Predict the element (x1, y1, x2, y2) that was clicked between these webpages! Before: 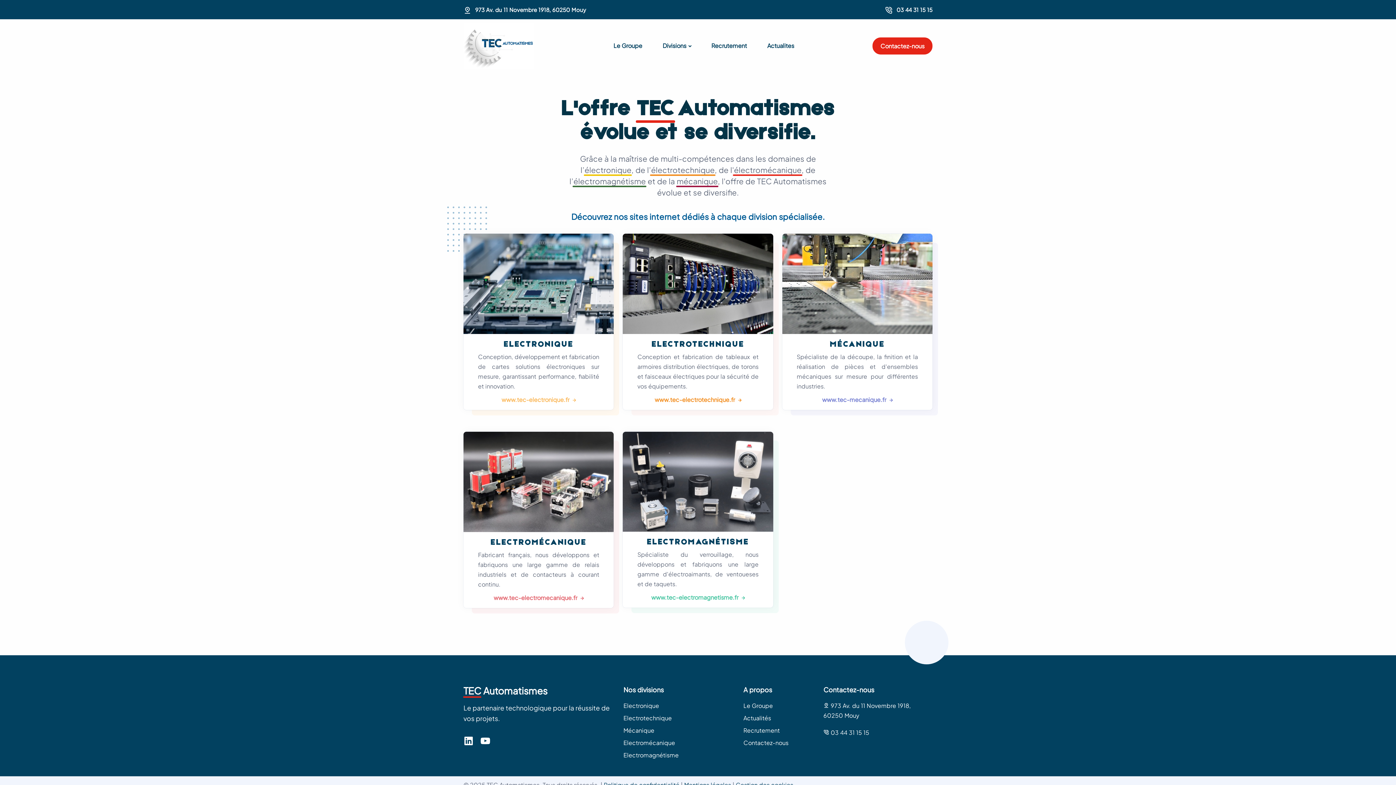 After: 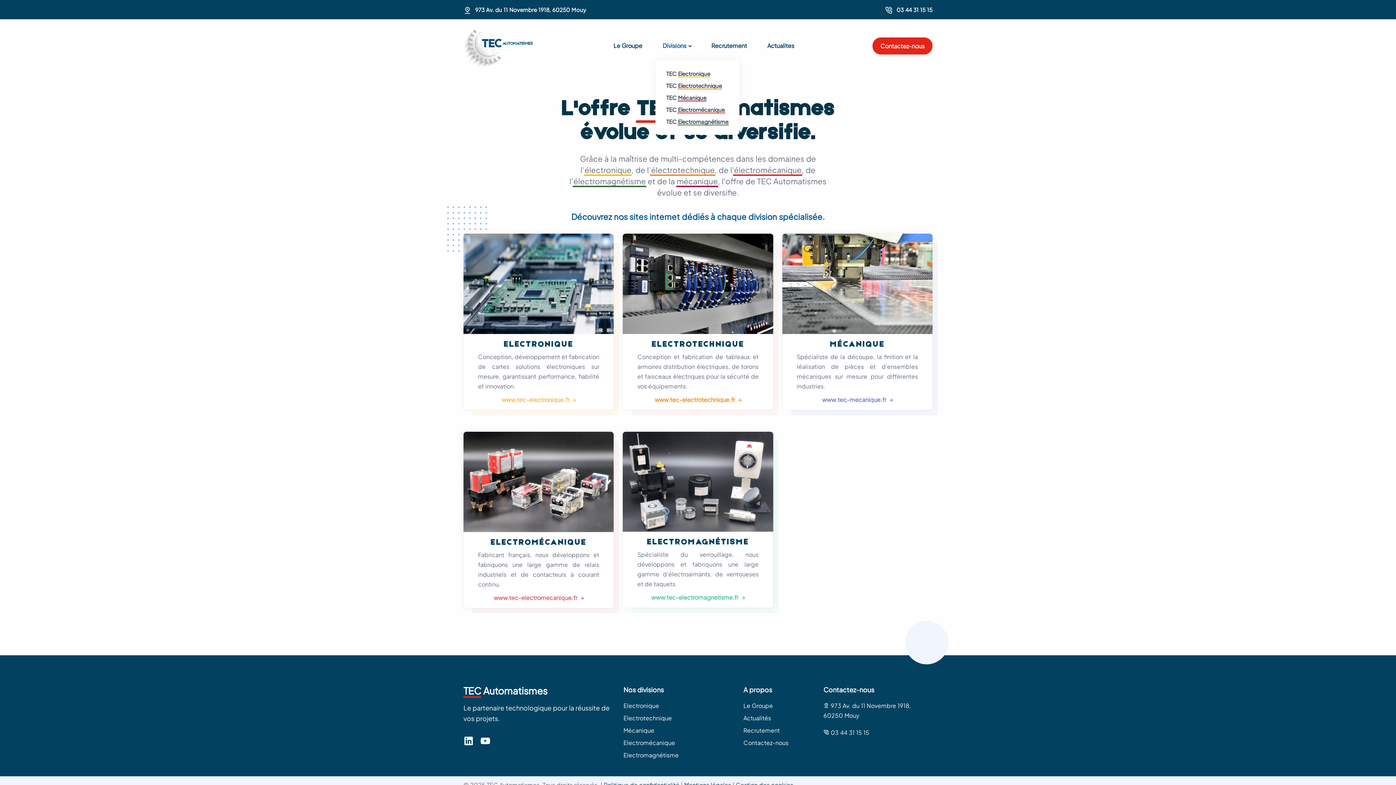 Action: bbox: (655, 31, 698, 60) label: Divisions